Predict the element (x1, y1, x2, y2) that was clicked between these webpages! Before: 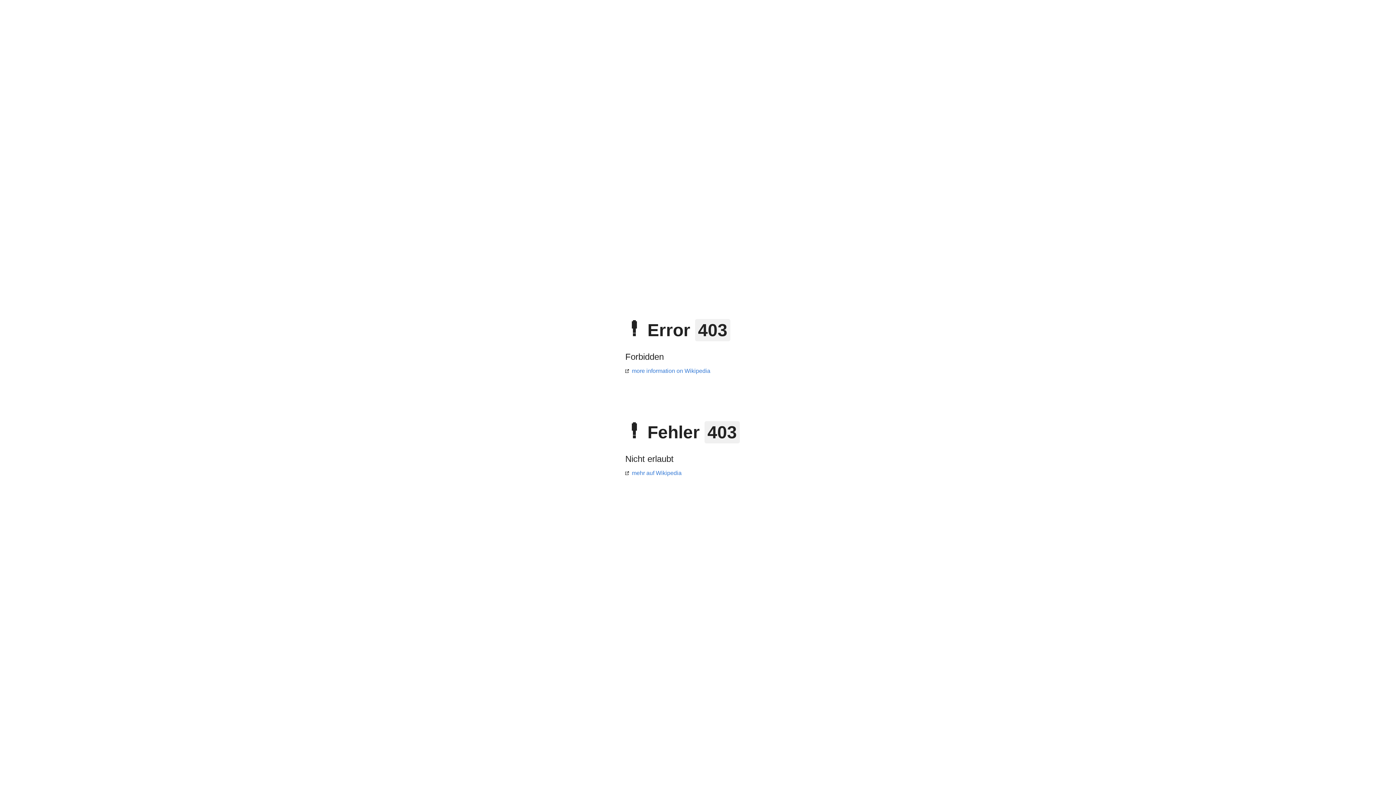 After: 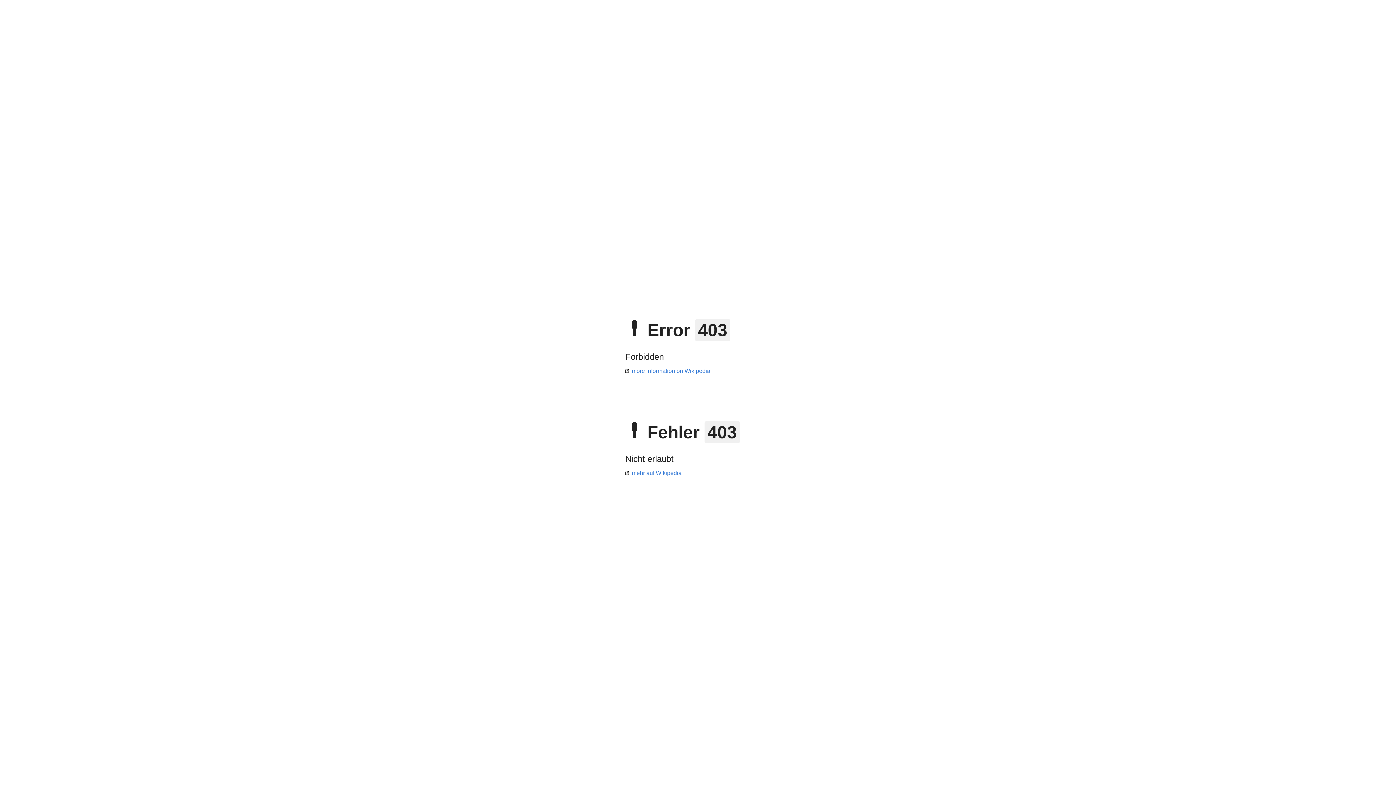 Action: label: mehr auf Wikipedia bbox: (625, 470, 681, 476)